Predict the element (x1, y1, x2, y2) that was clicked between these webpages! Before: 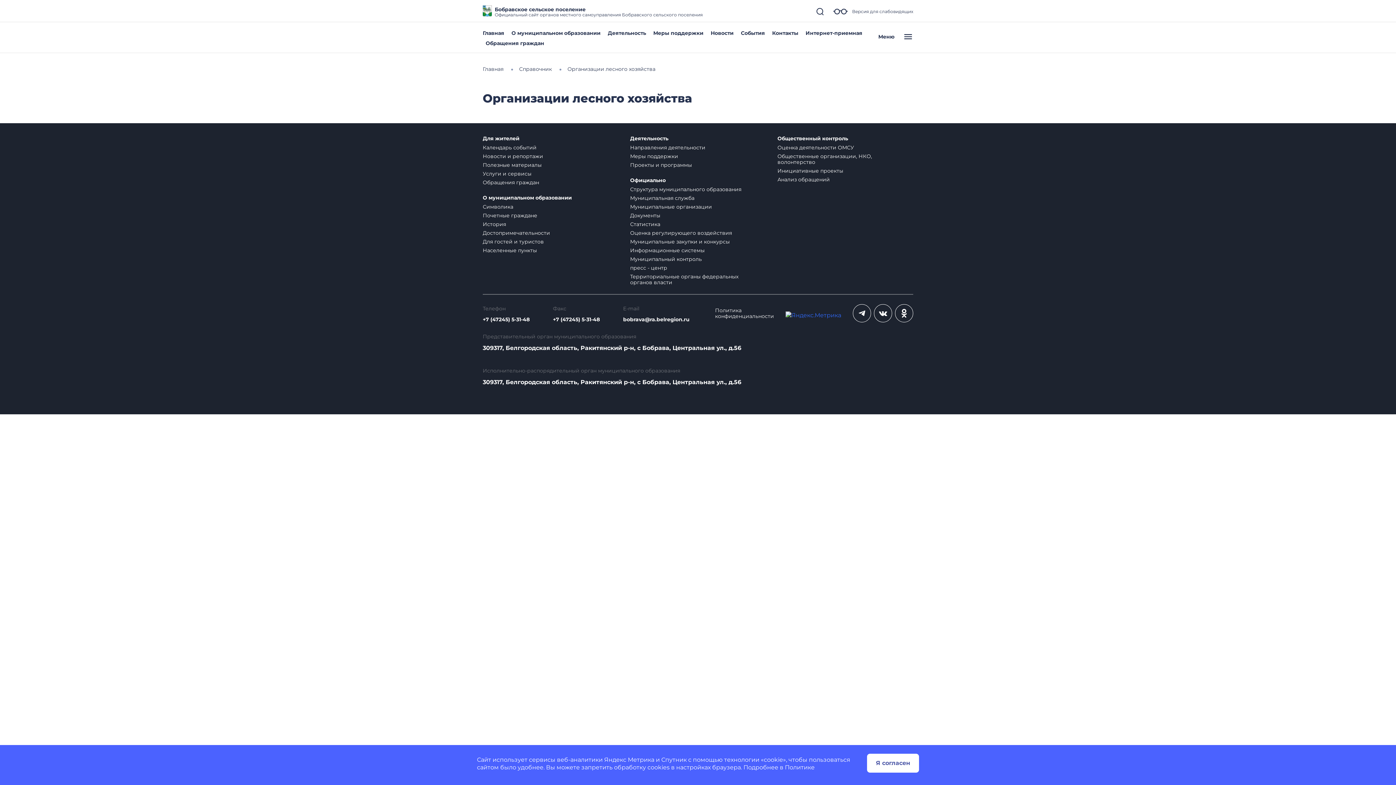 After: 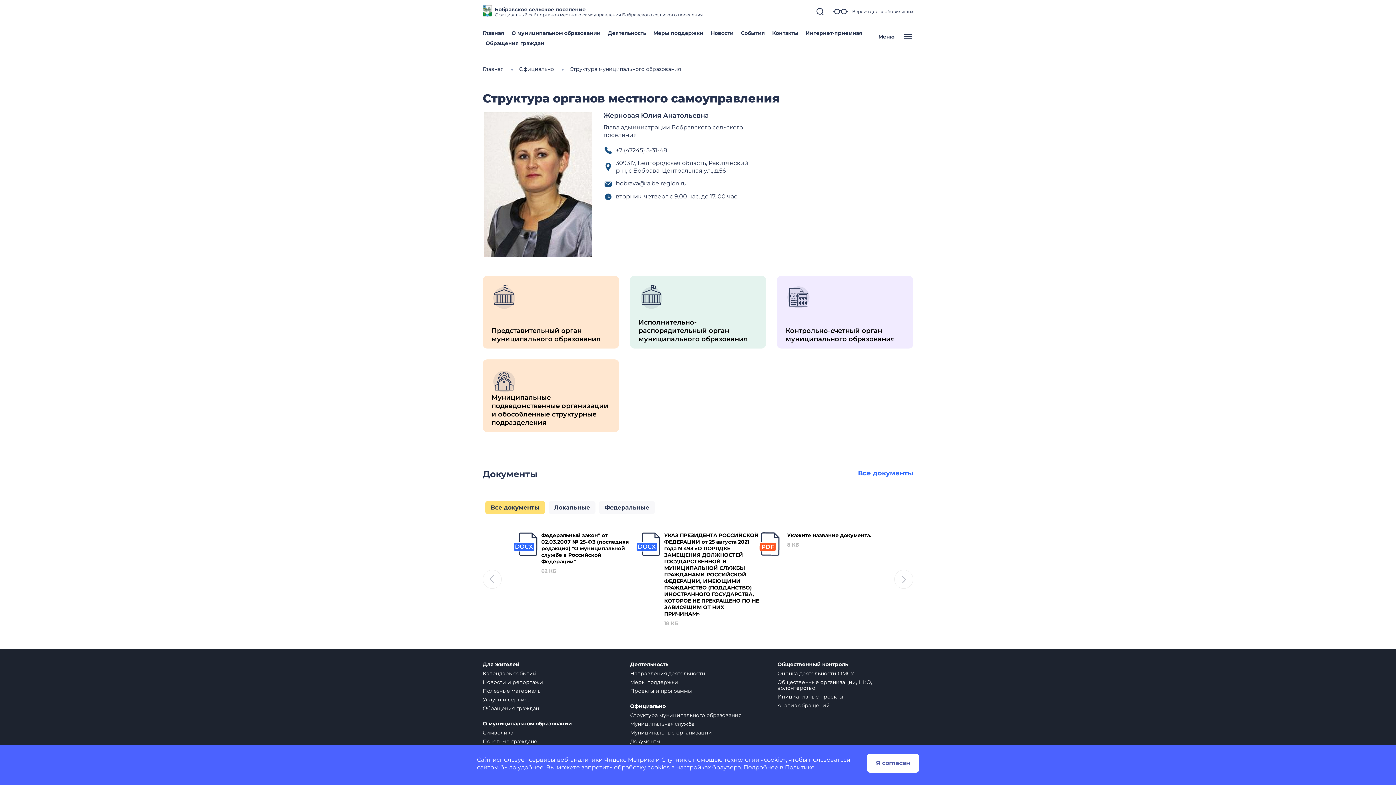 Action: bbox: (630, 177, 665, 183) label: Официально